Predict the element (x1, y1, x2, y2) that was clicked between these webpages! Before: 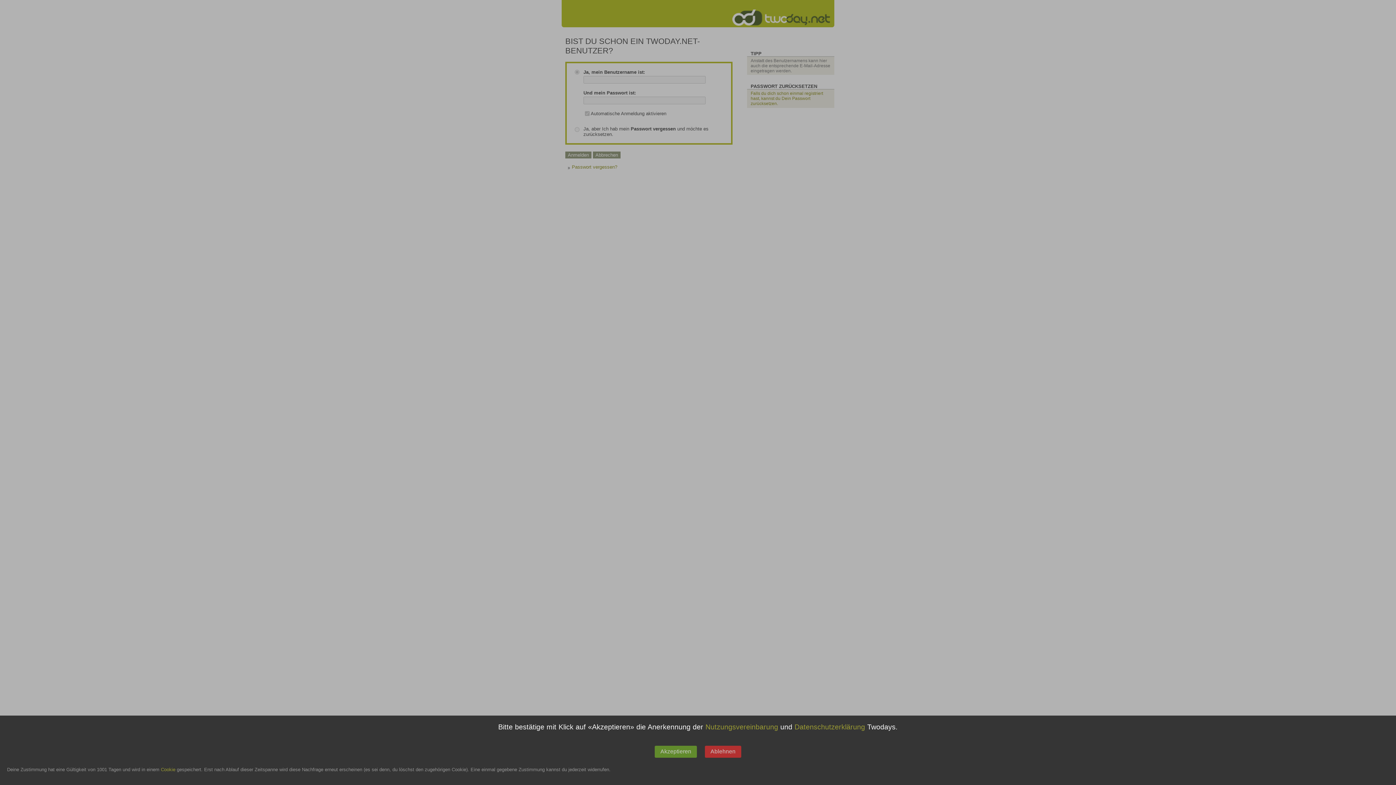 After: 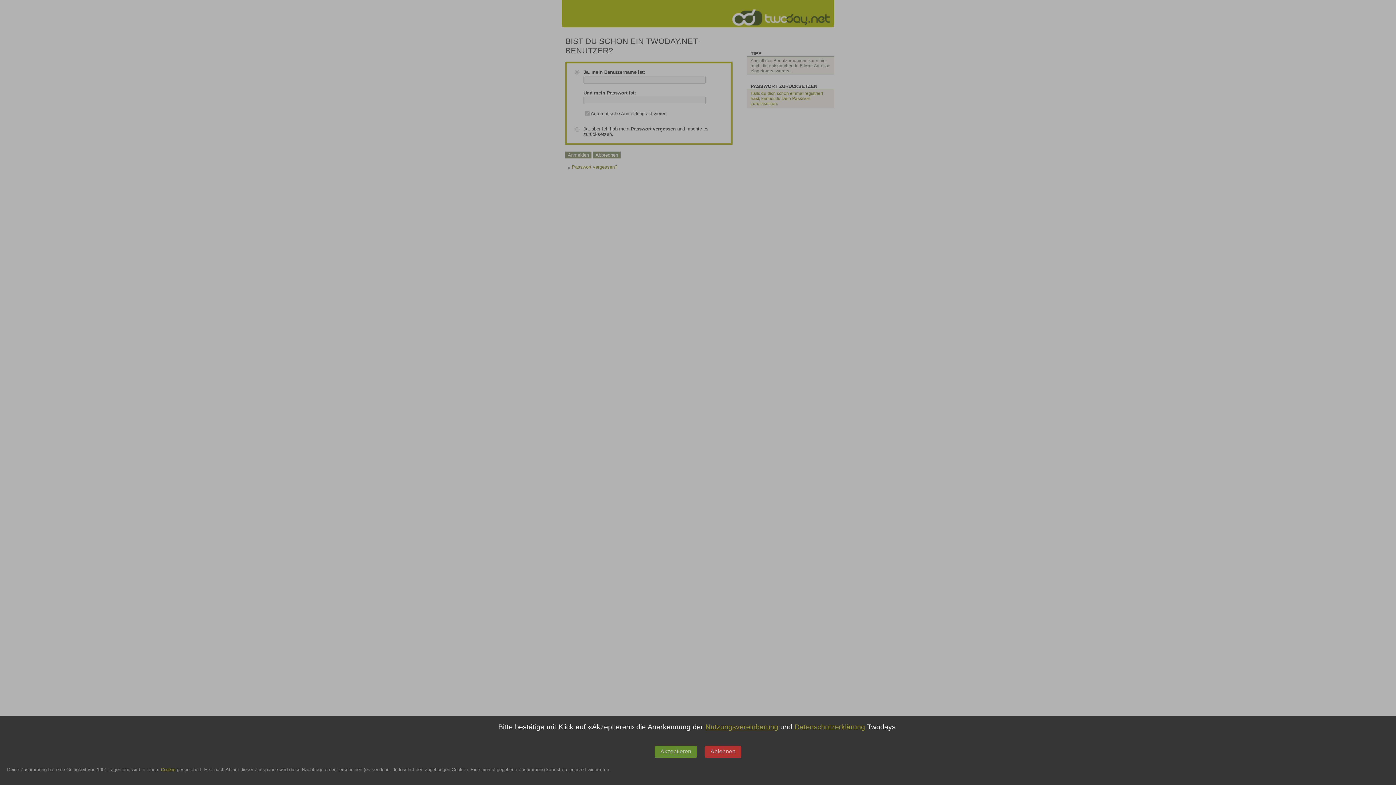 Action: label: Nutzungsvereinbarung bbox: (705, 723, 778, 731)